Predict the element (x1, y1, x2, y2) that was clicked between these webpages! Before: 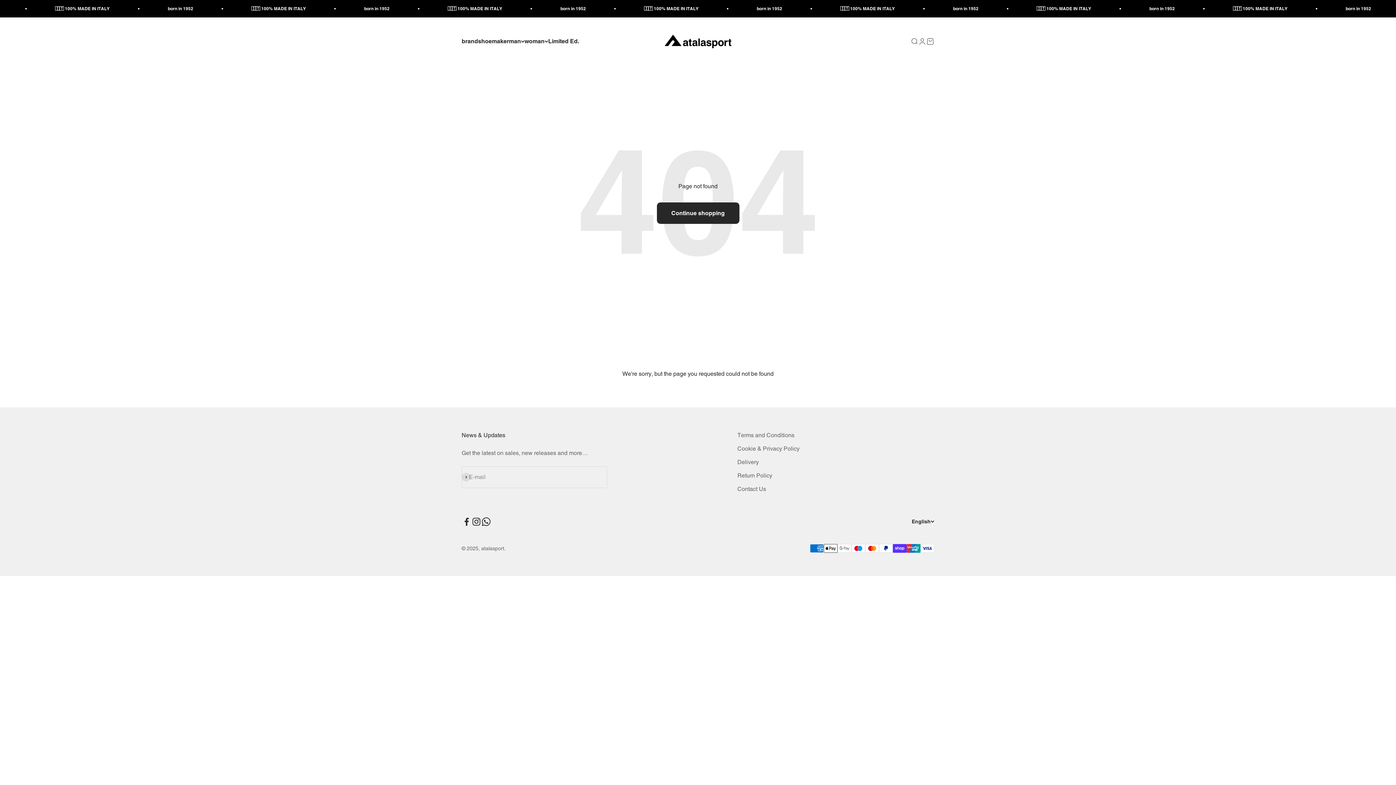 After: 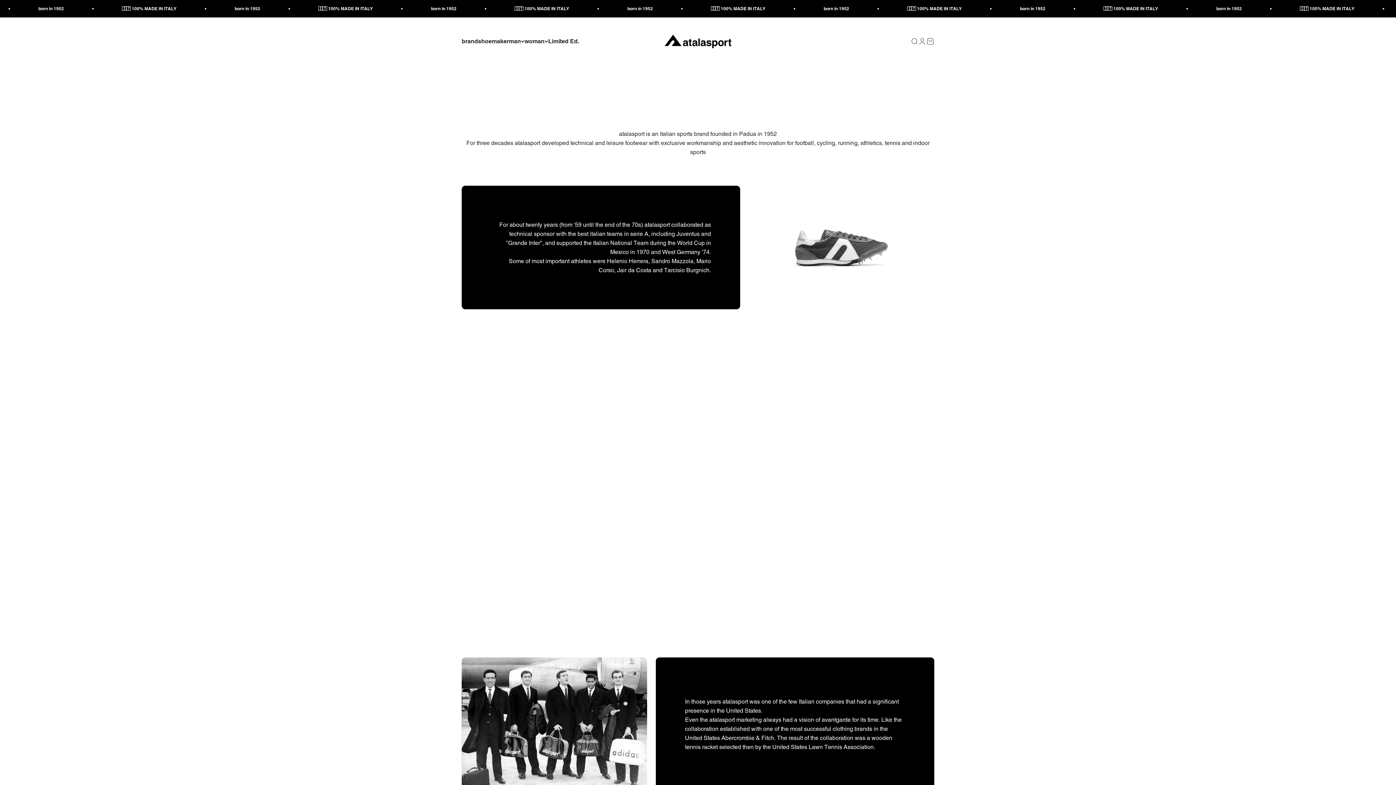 Action: label: brand bbox: (461, 37, 478, 44)